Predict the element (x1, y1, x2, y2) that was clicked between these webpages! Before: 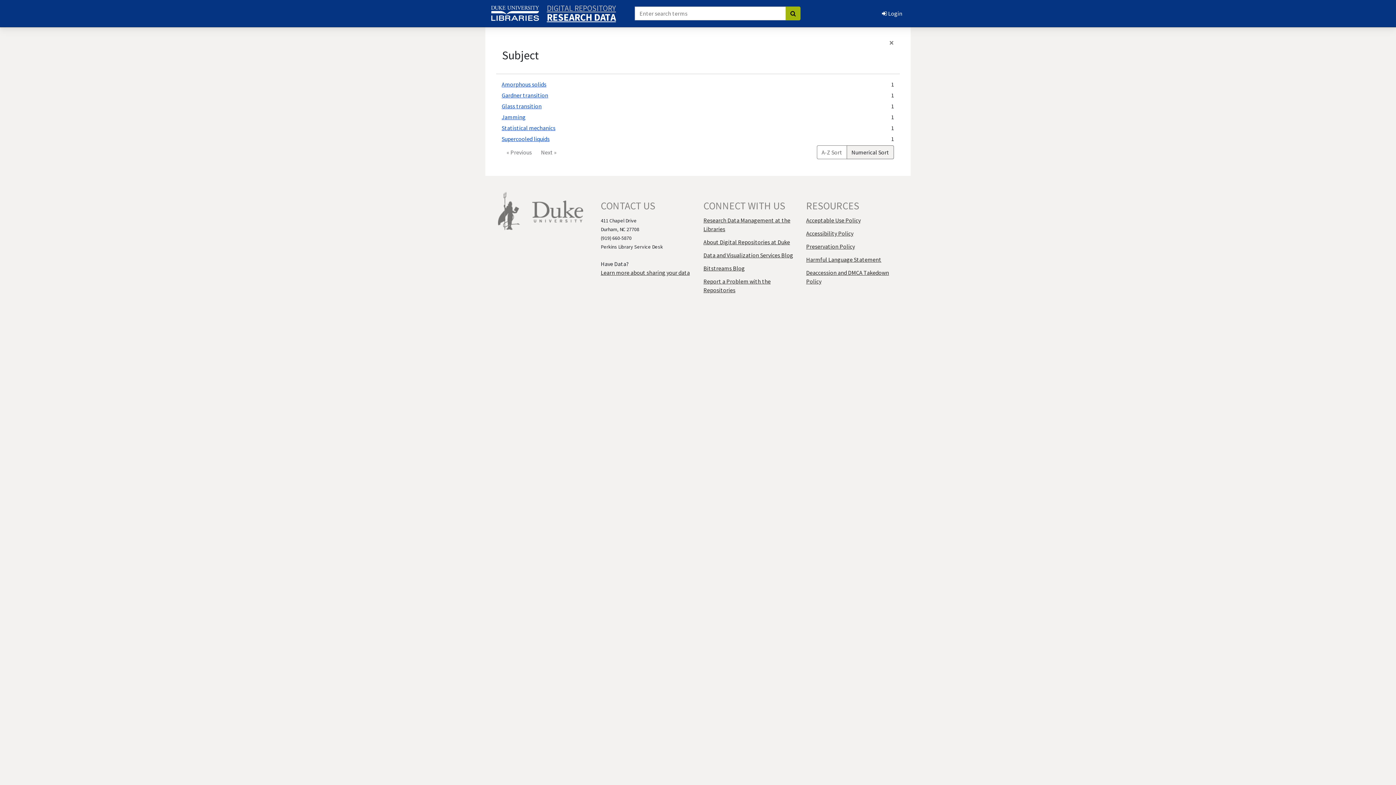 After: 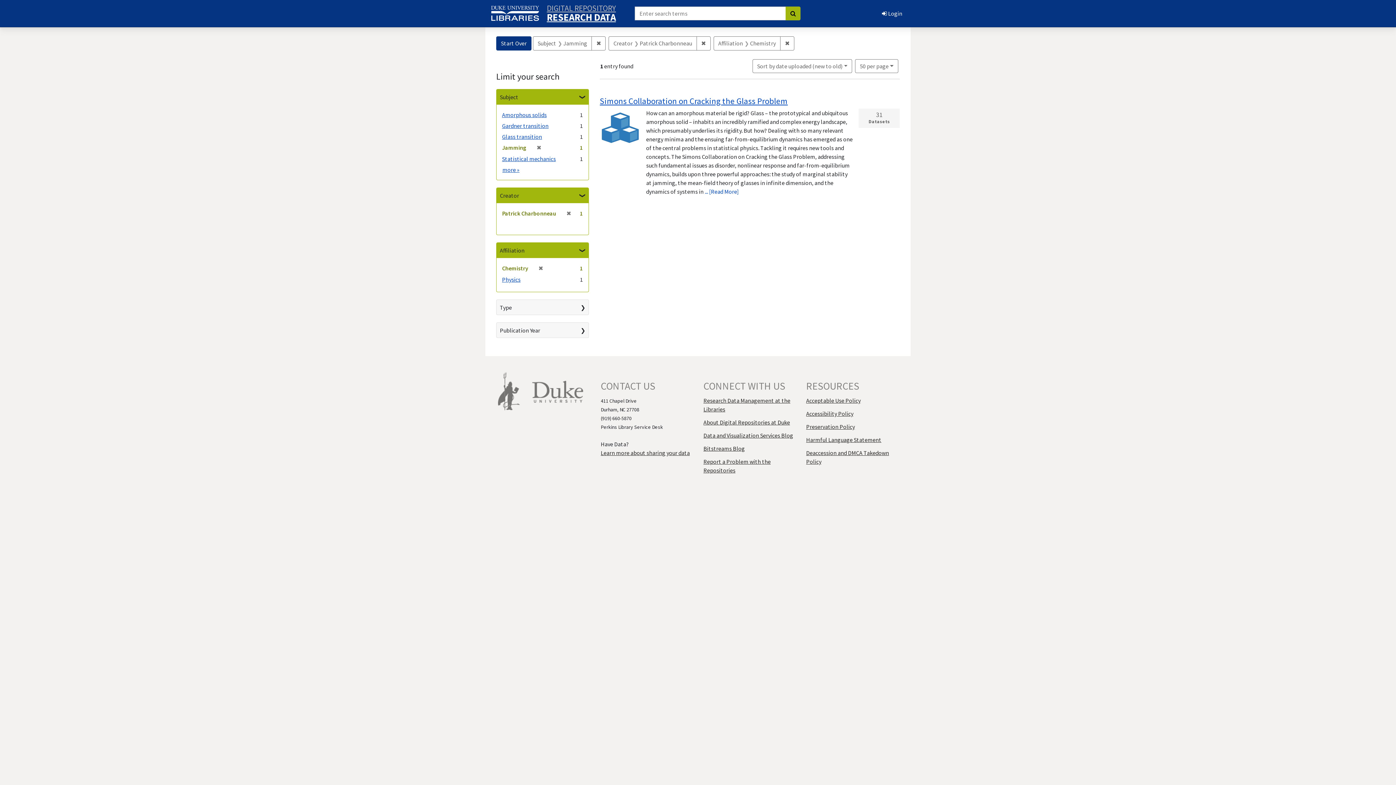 Action: label: Jamming bbox: (501, 113, 525, 120)